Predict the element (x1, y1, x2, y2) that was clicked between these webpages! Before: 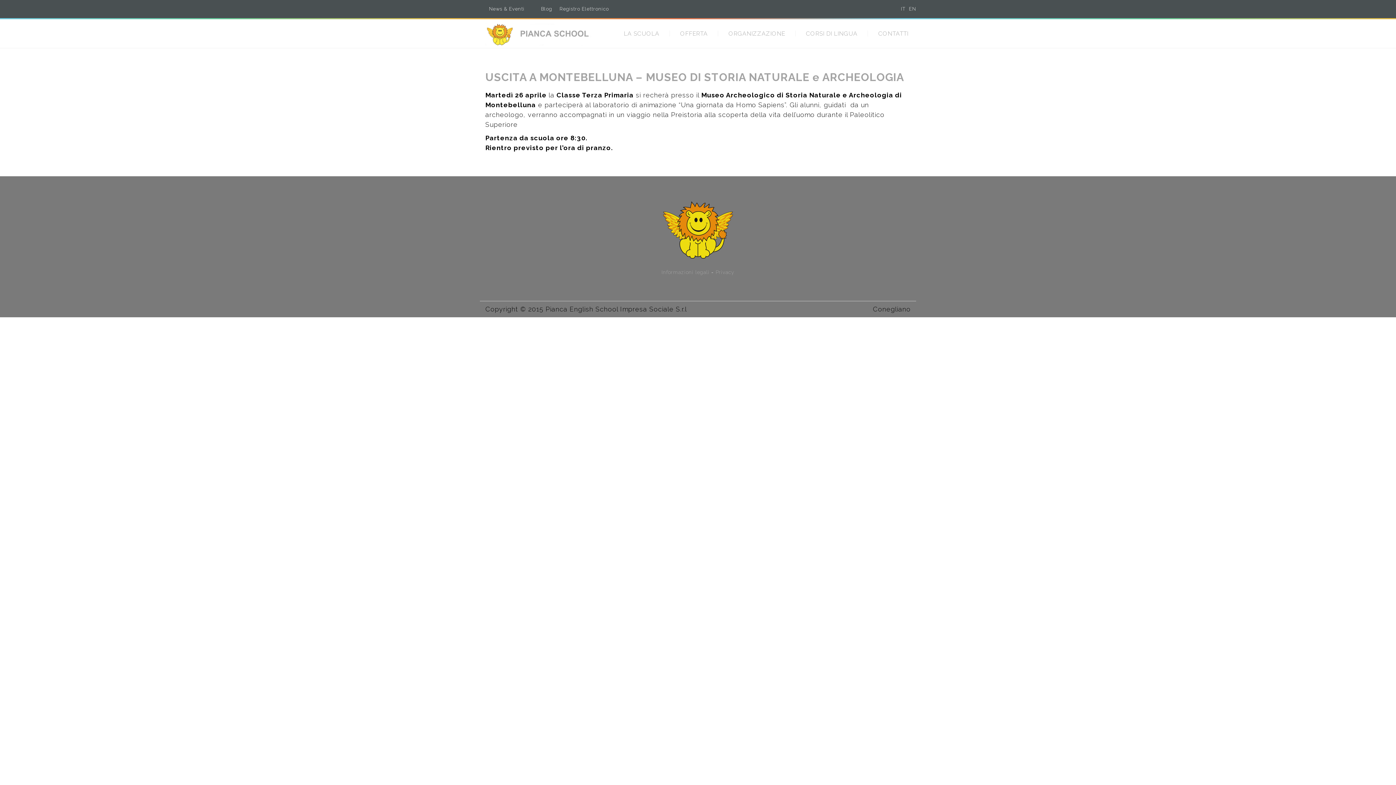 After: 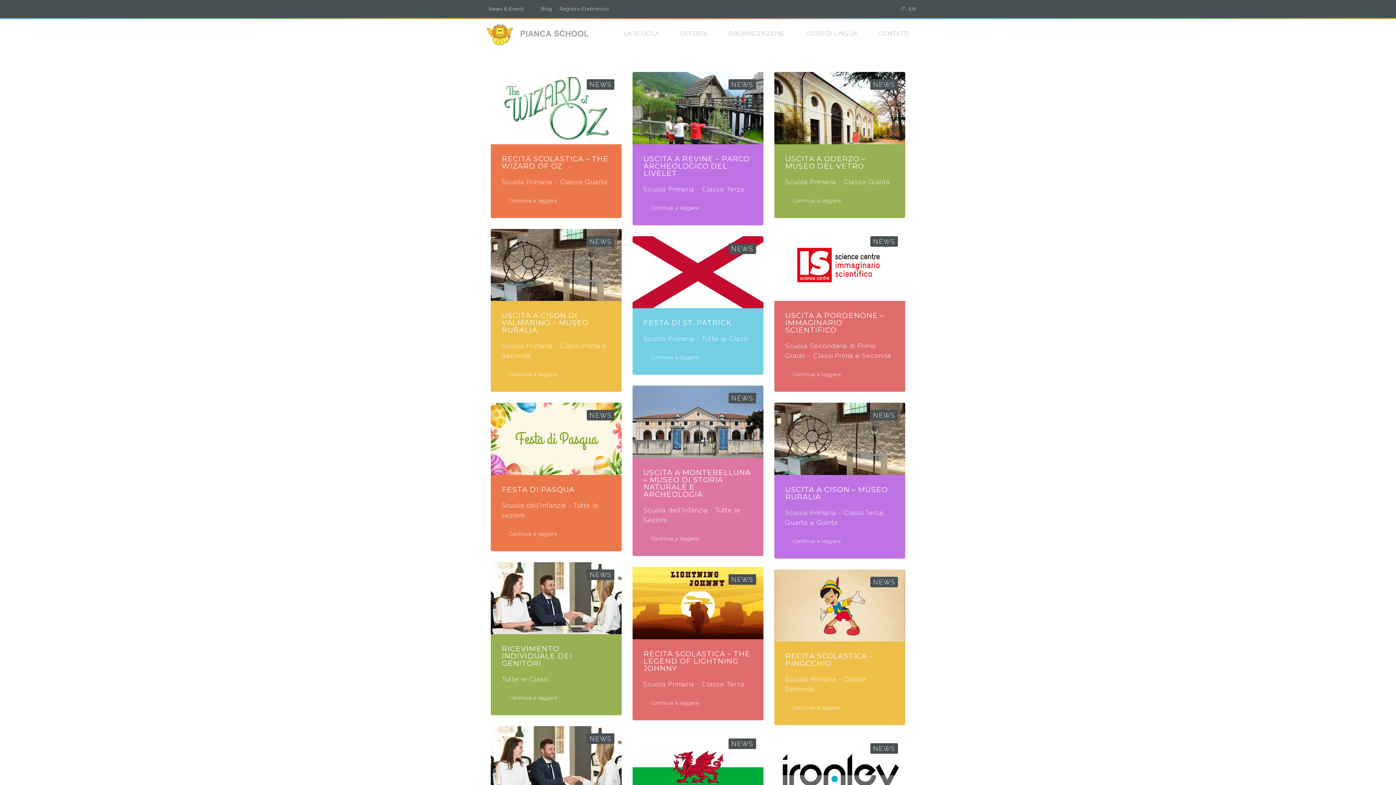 Action: bbox: (489, 6, 524, 11) label: News & Eventi